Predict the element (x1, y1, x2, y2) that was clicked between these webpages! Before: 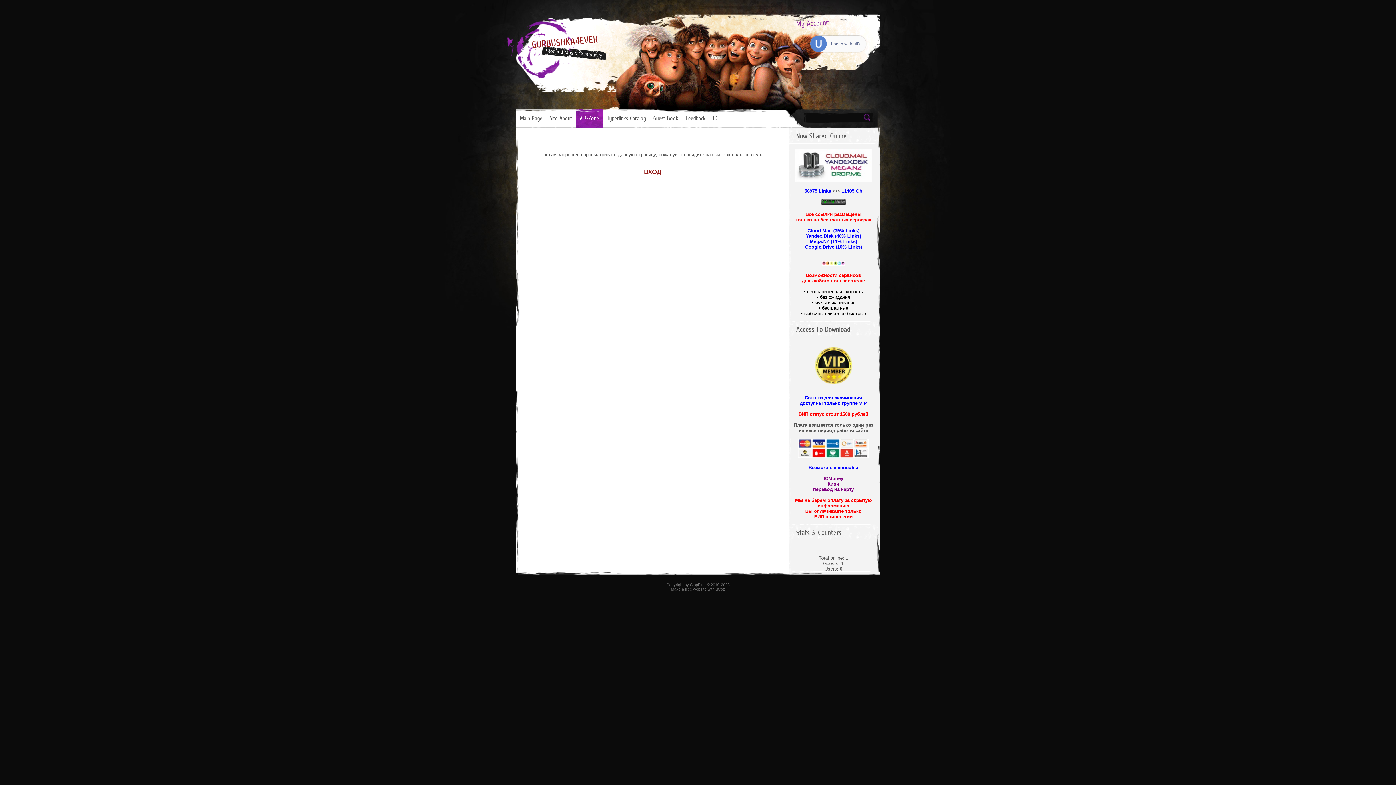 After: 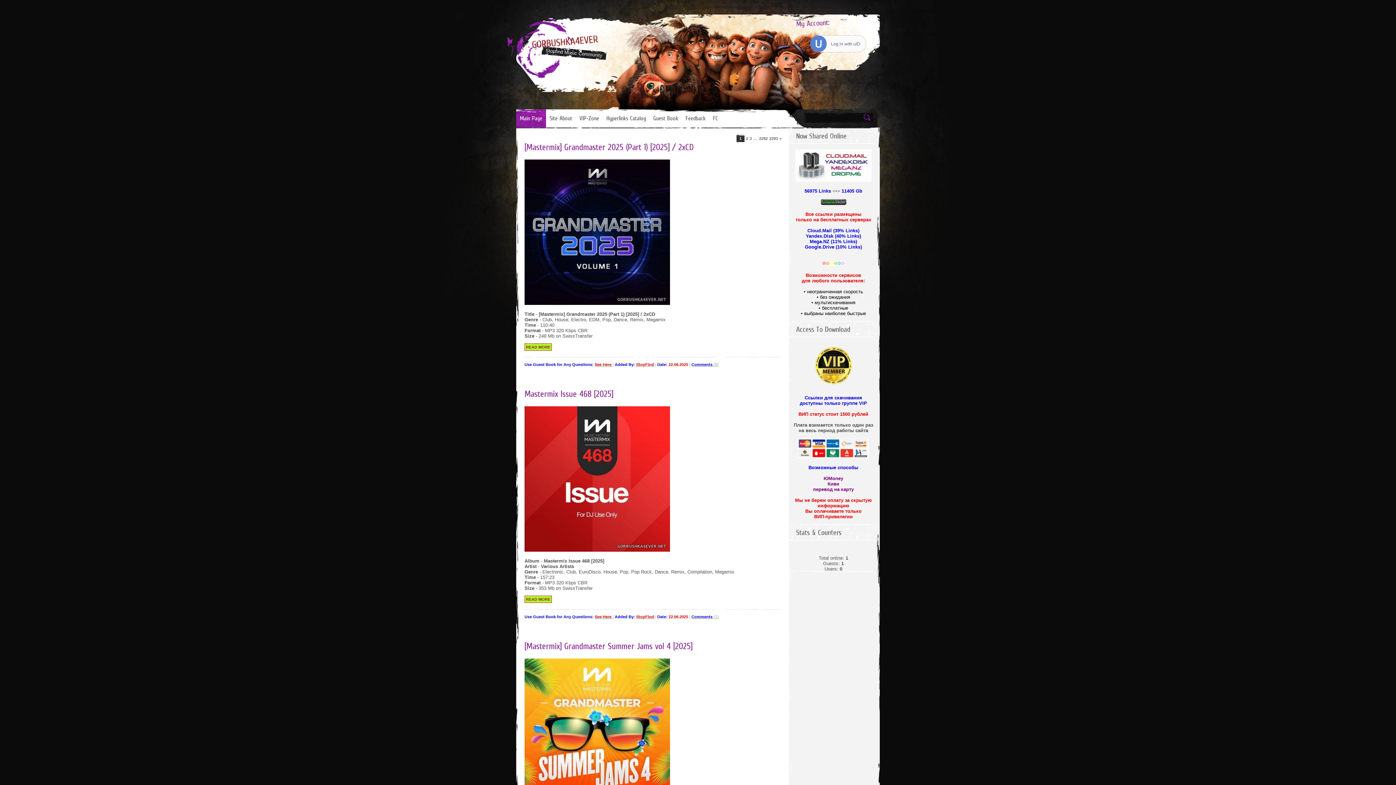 Action: label: Main Page bbox: (516, 109, 546, 127)